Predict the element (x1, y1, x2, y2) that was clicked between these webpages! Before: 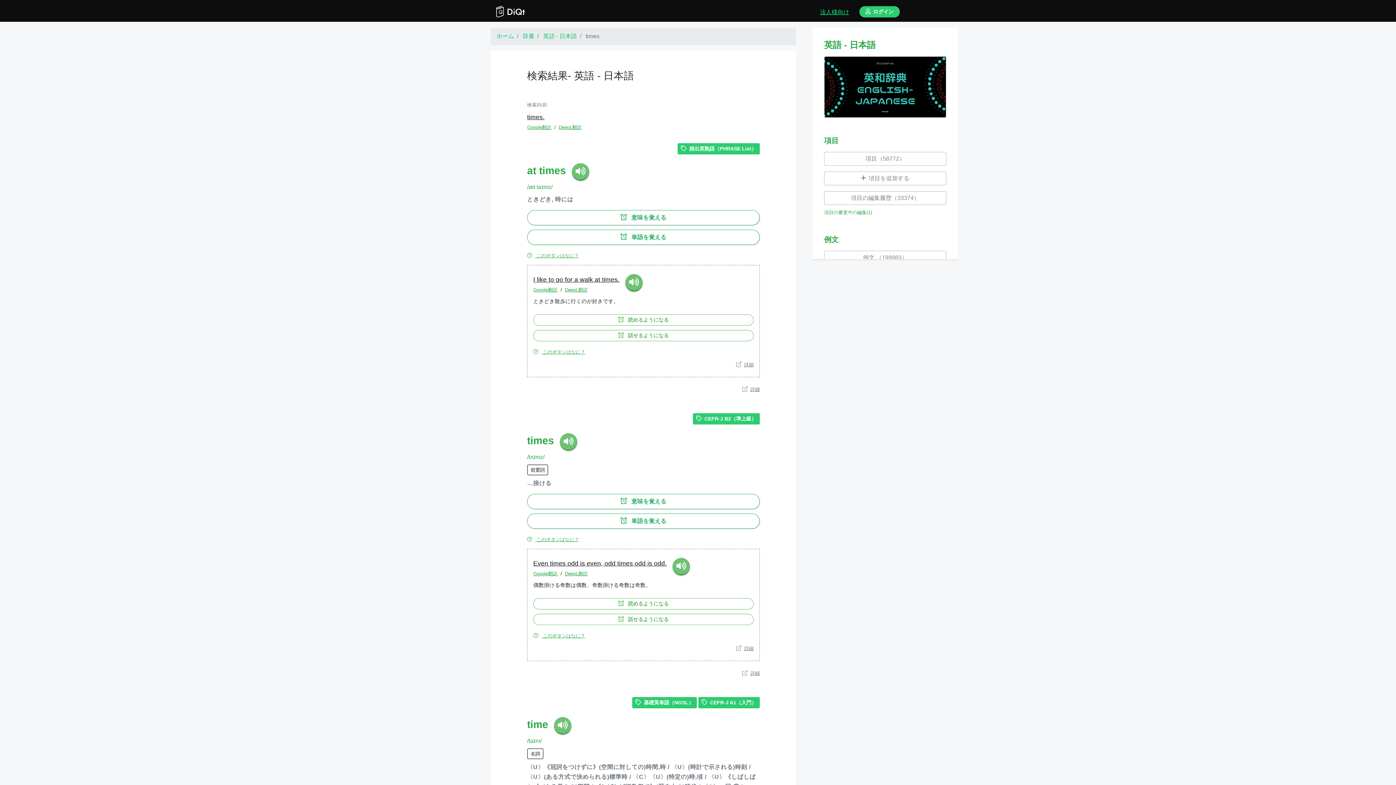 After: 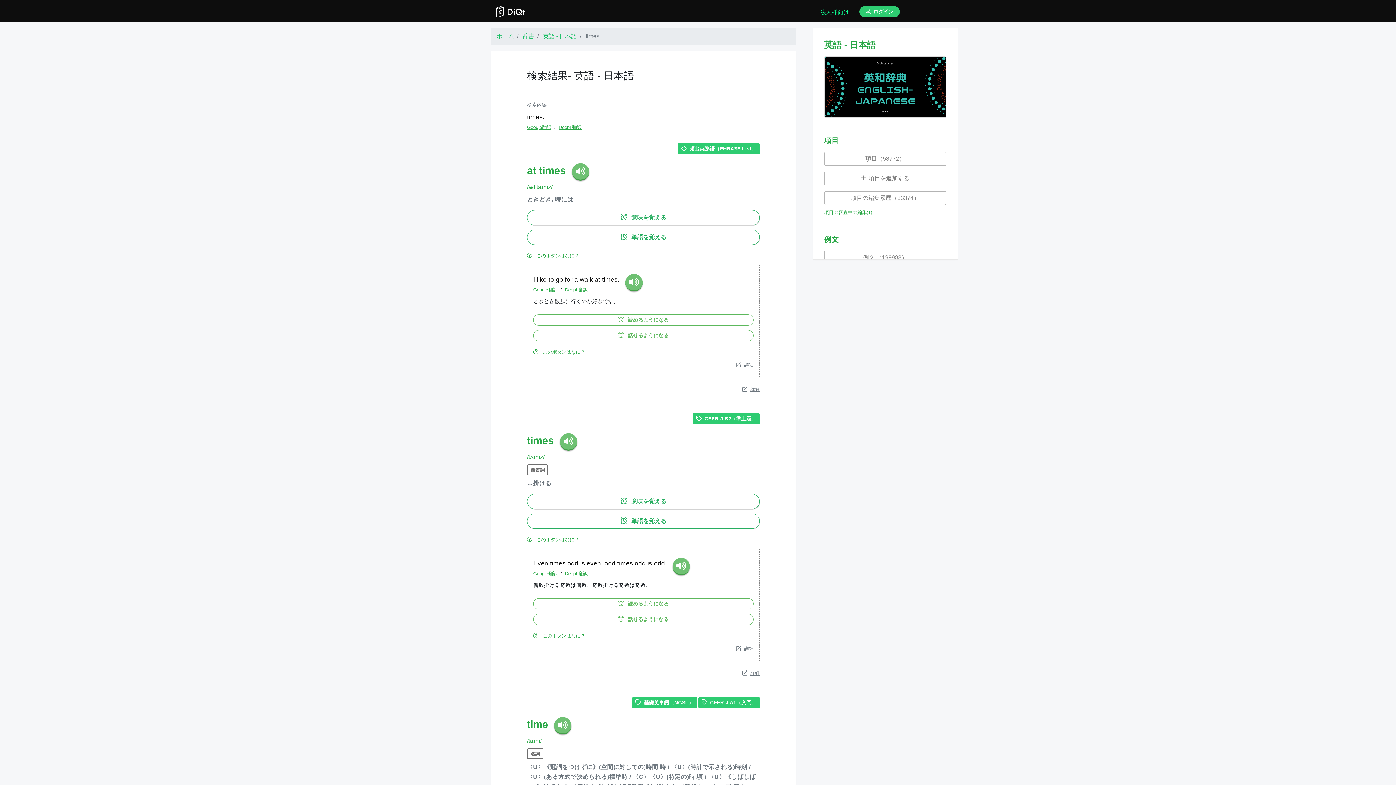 Action: label: 詳細 bbox: (742, 386, 760, 393)